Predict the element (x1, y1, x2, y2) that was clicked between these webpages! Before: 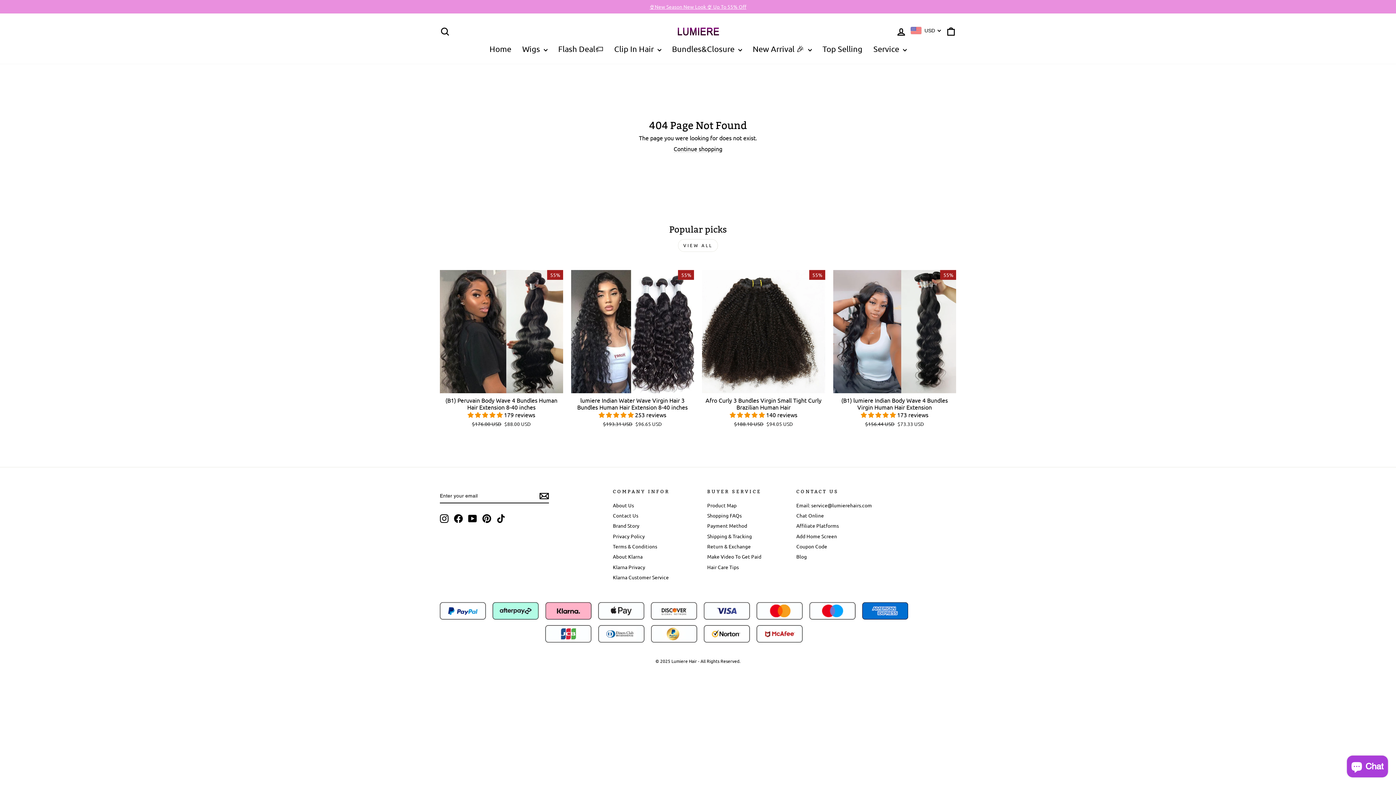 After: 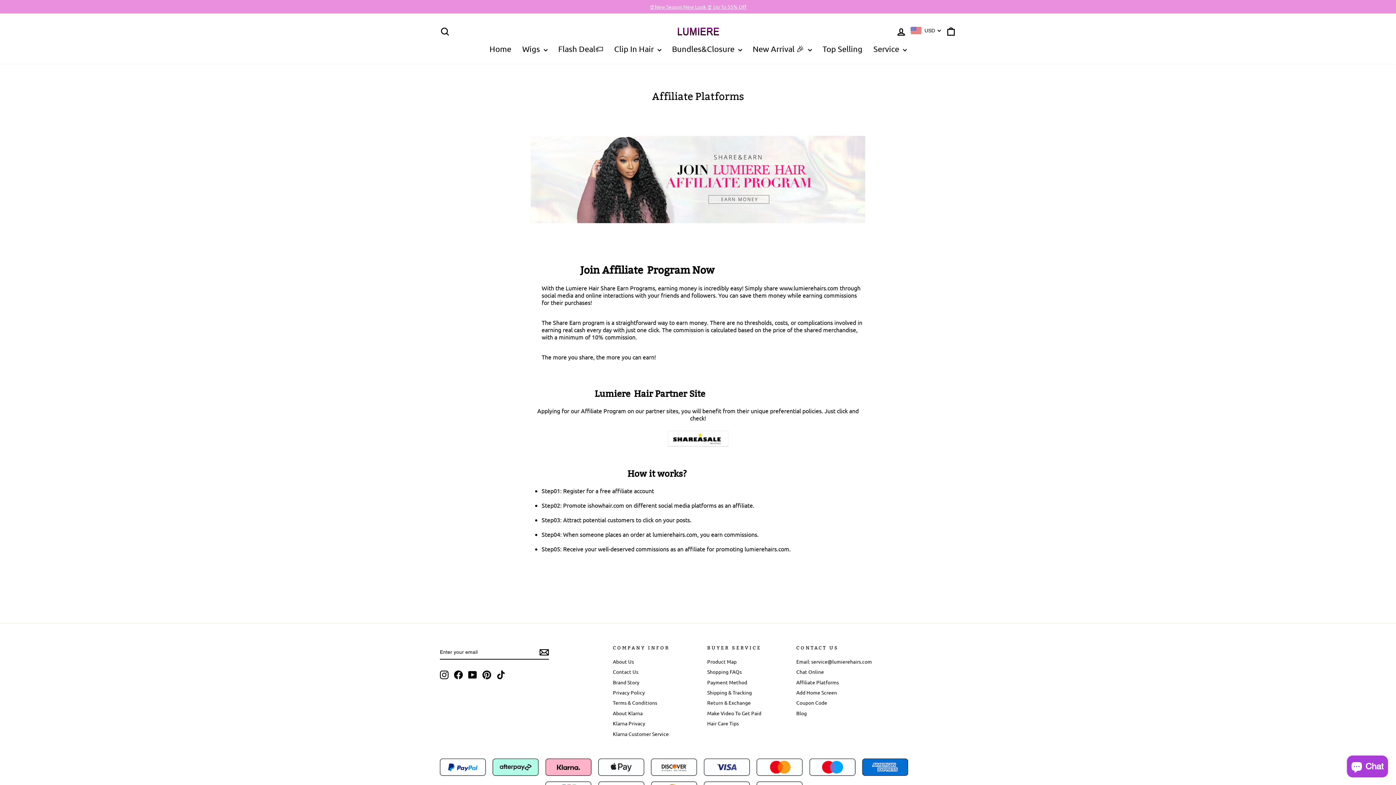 Action: label: Affiliate Platforms bbox: (796, 521, 839, 530)